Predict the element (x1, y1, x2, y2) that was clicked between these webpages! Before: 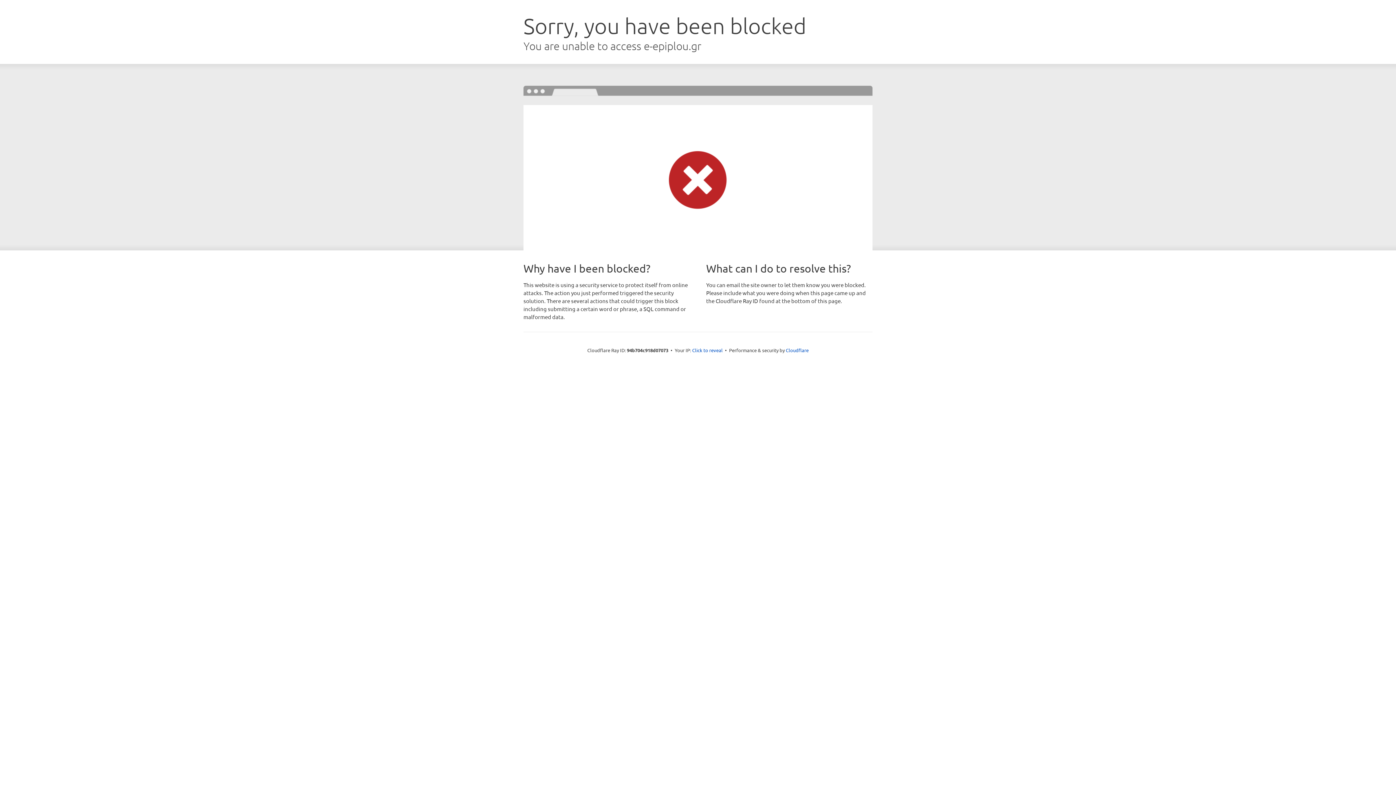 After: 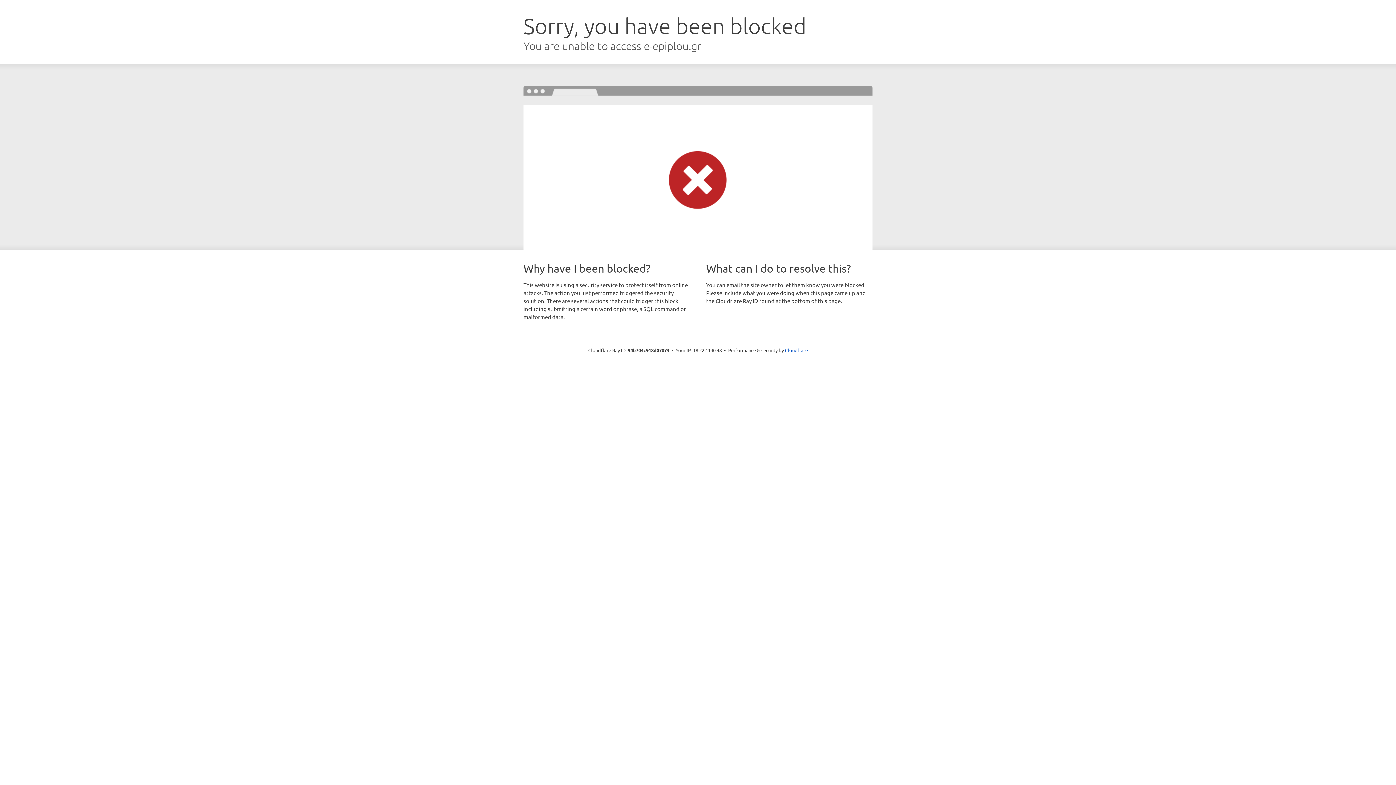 Action: bbox: (692, 346, 722, 353) label: Click to reveal